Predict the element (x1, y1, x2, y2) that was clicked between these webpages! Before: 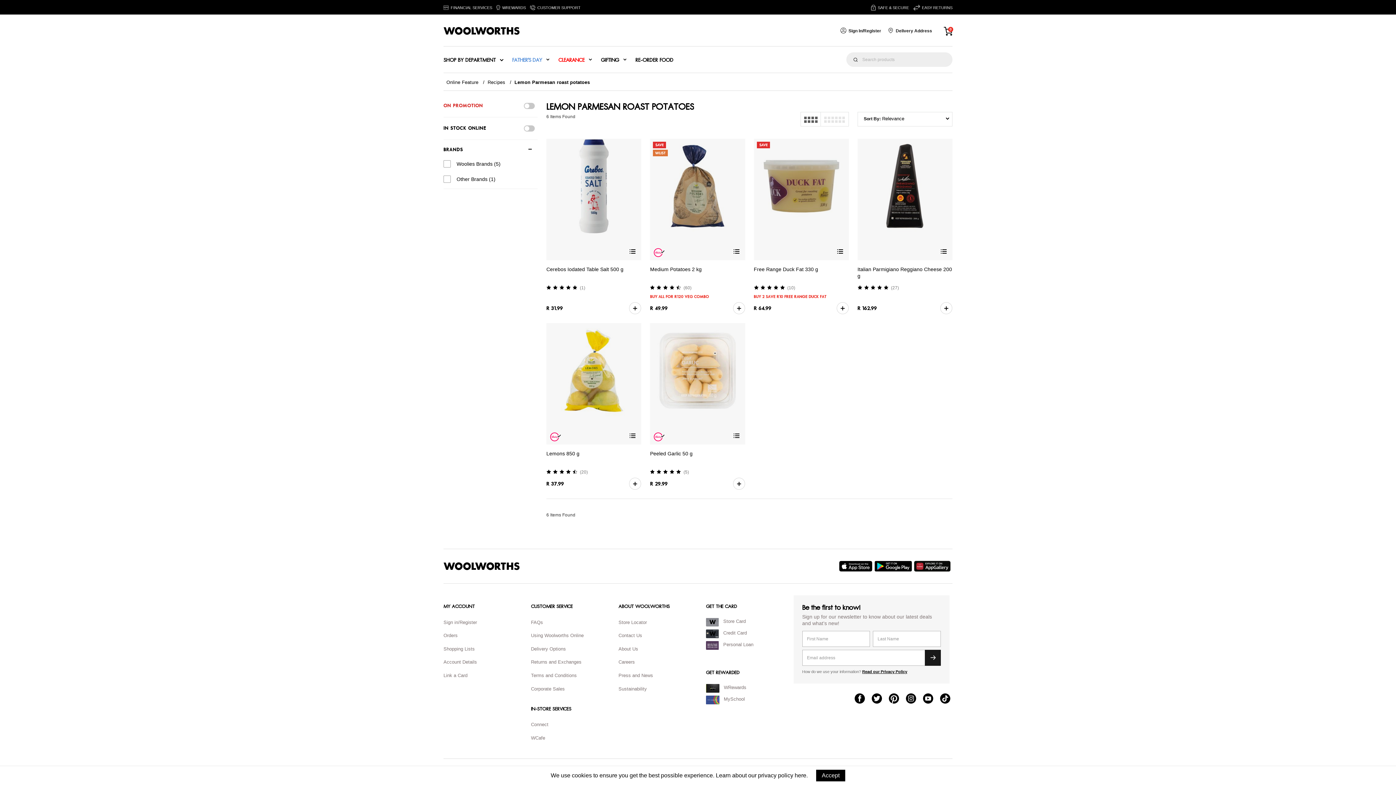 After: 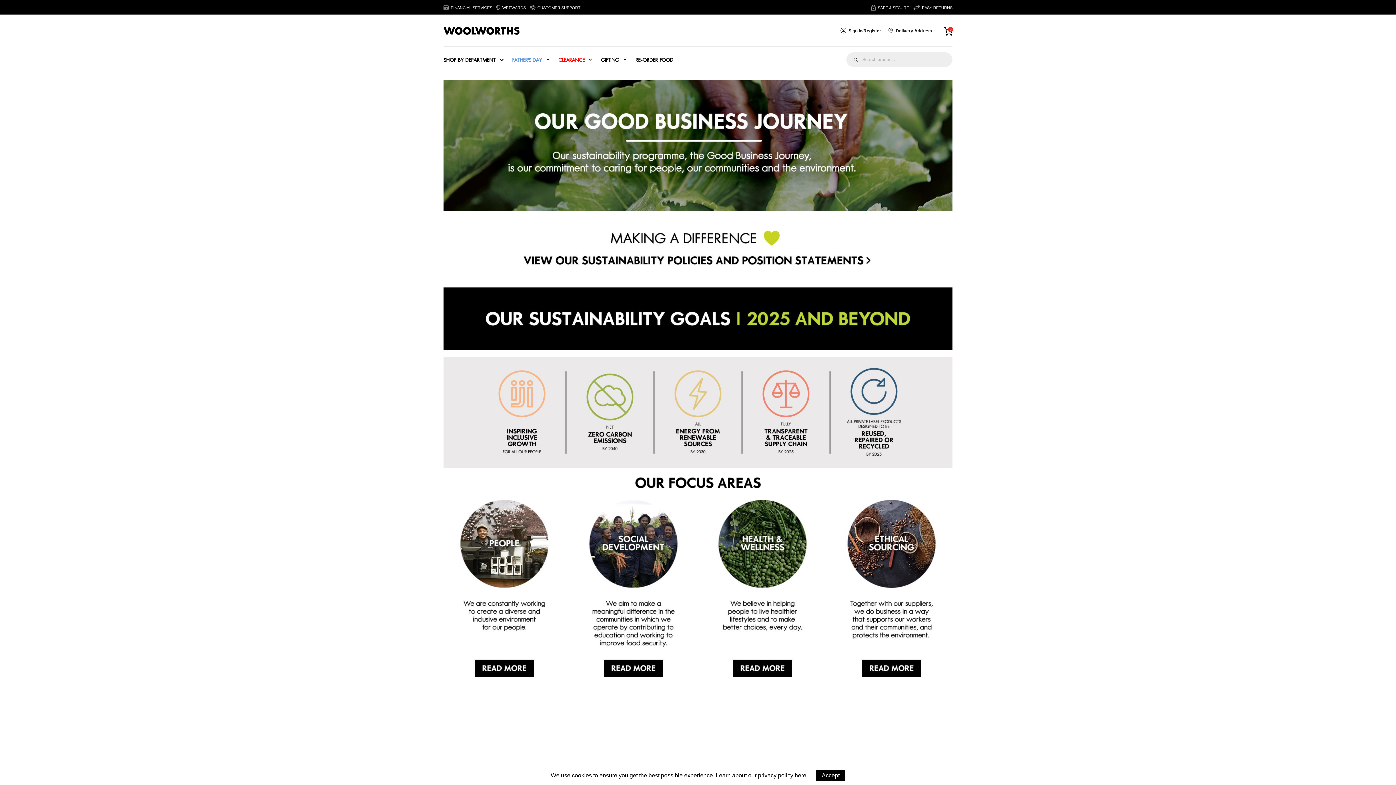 Action: bbox: (618, 686, 647, 691) label: Sustainability